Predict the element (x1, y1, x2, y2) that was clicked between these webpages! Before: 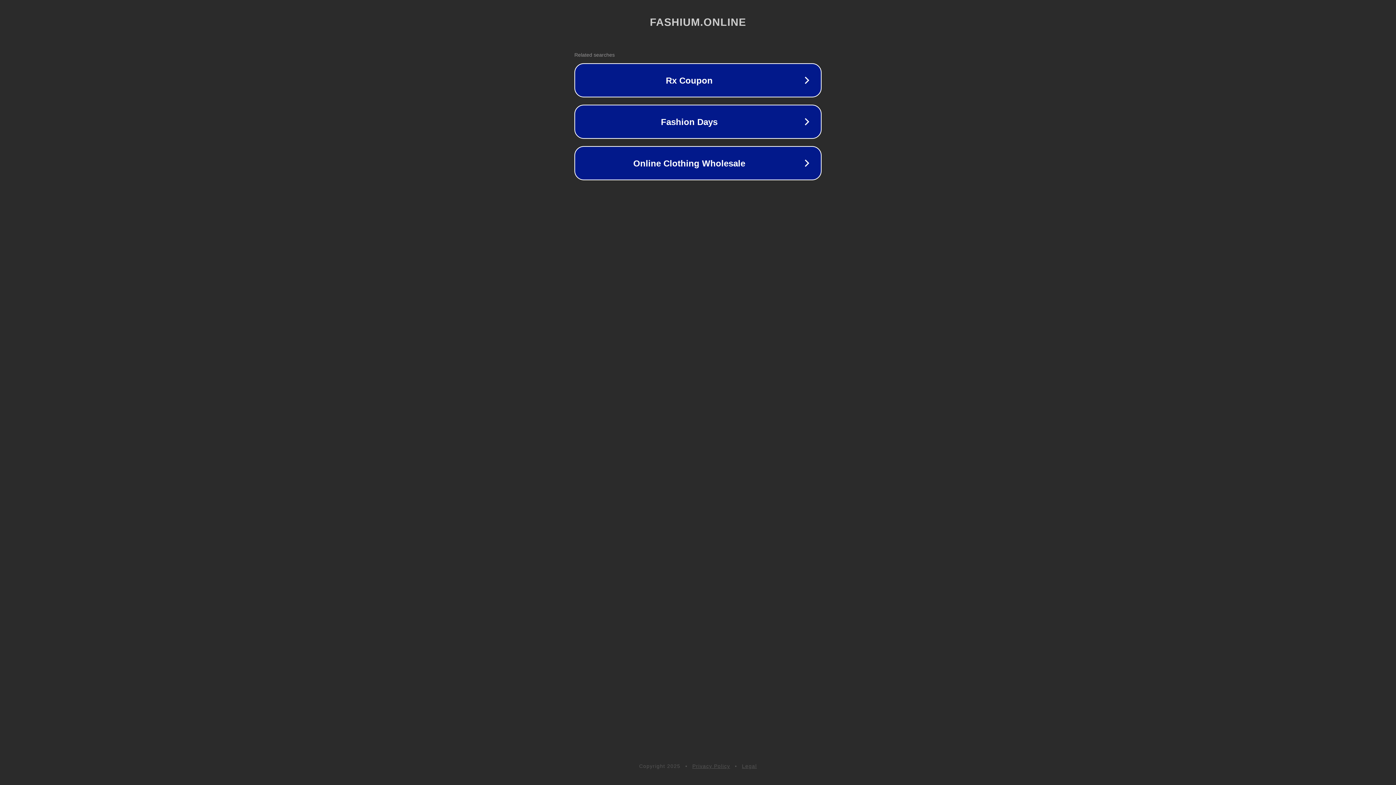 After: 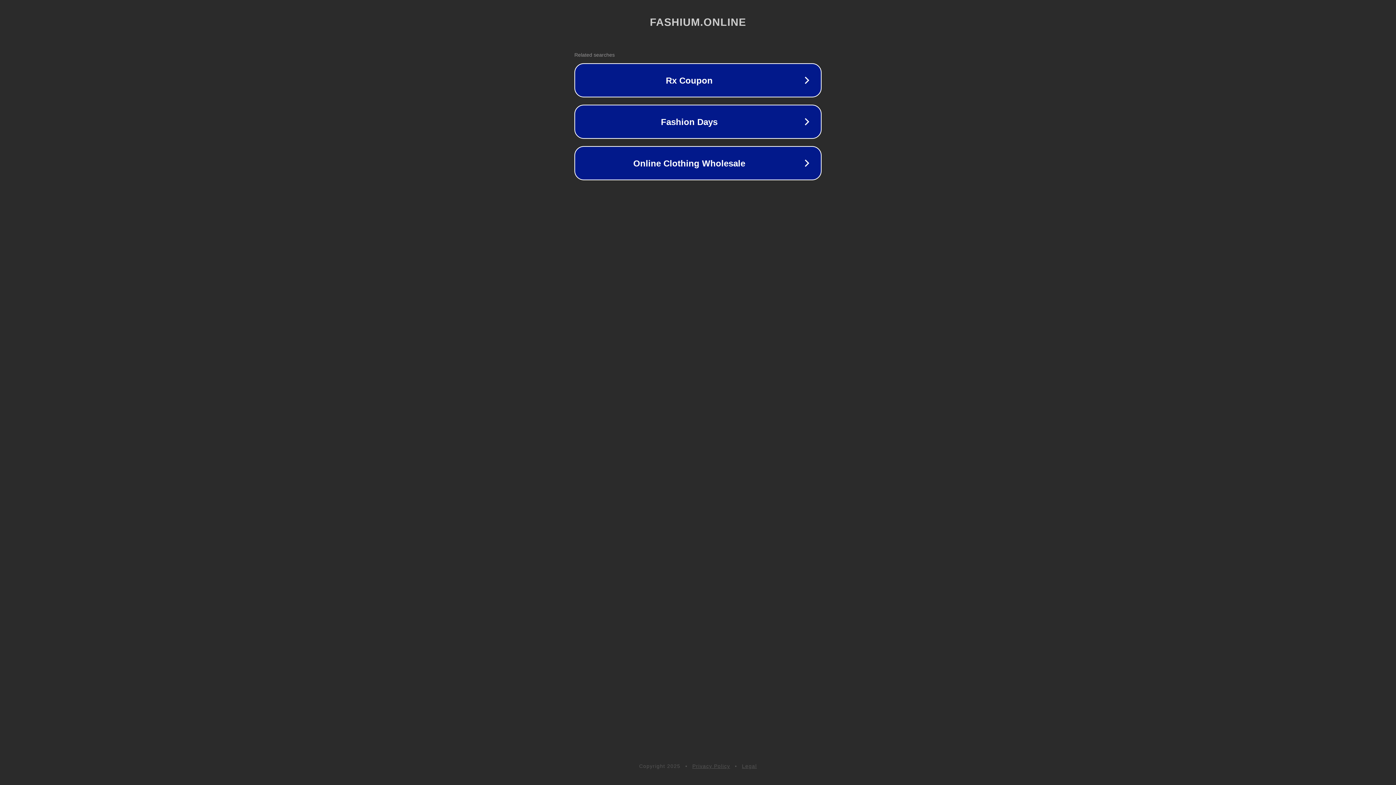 Action: label: Legal bbox: (742, 763, 757, 769)